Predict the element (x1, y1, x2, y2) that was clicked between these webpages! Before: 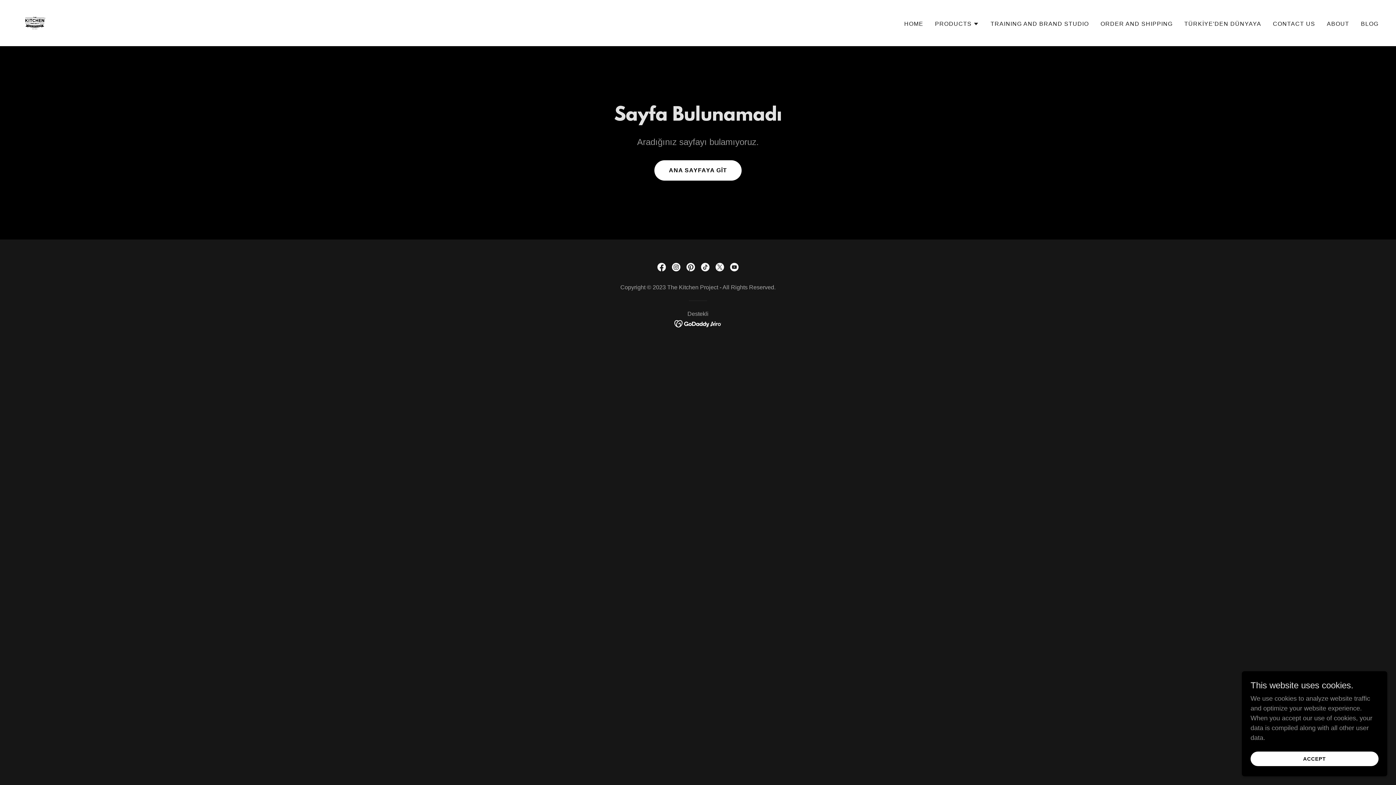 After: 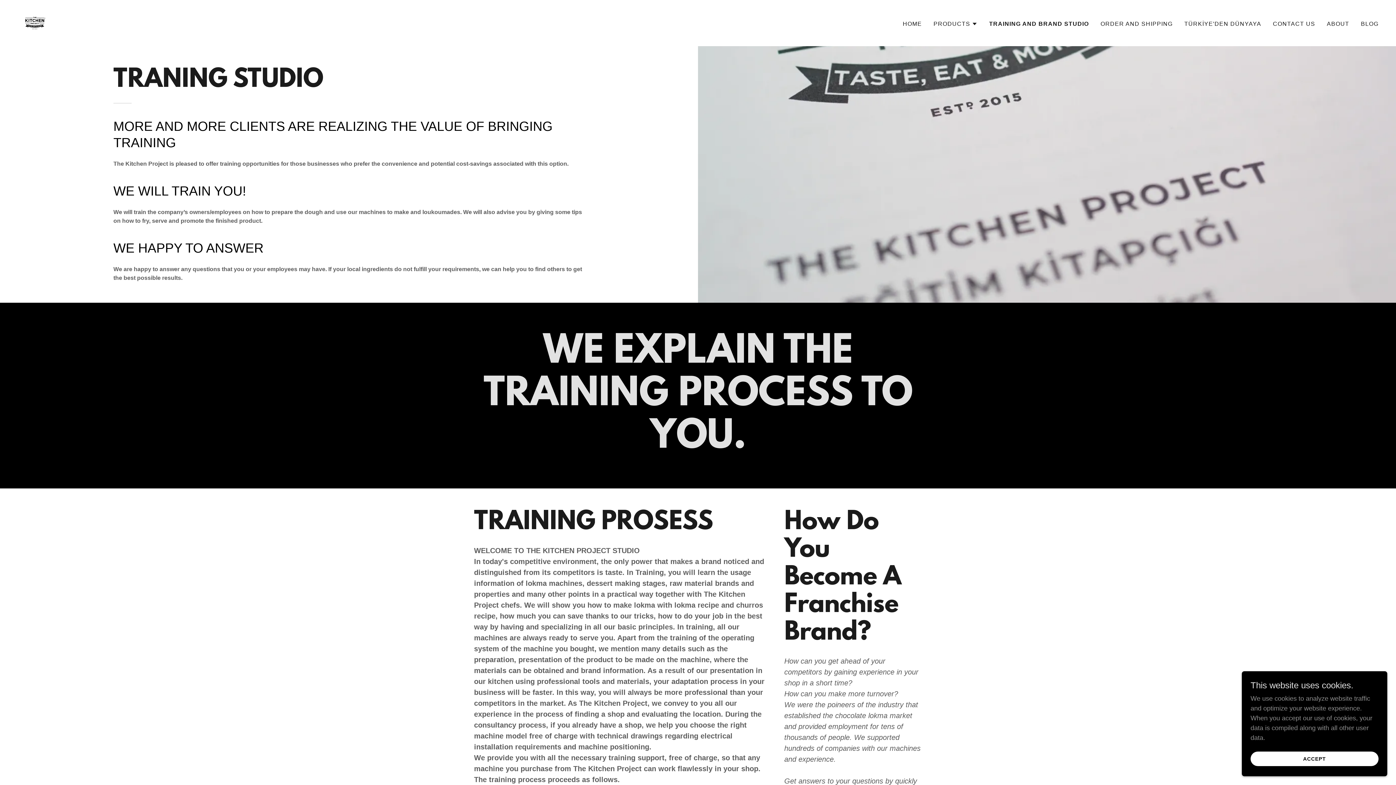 Action: bbox: (988, 17, 1091, 30) label: TRAINING AND BRAND STUDIO